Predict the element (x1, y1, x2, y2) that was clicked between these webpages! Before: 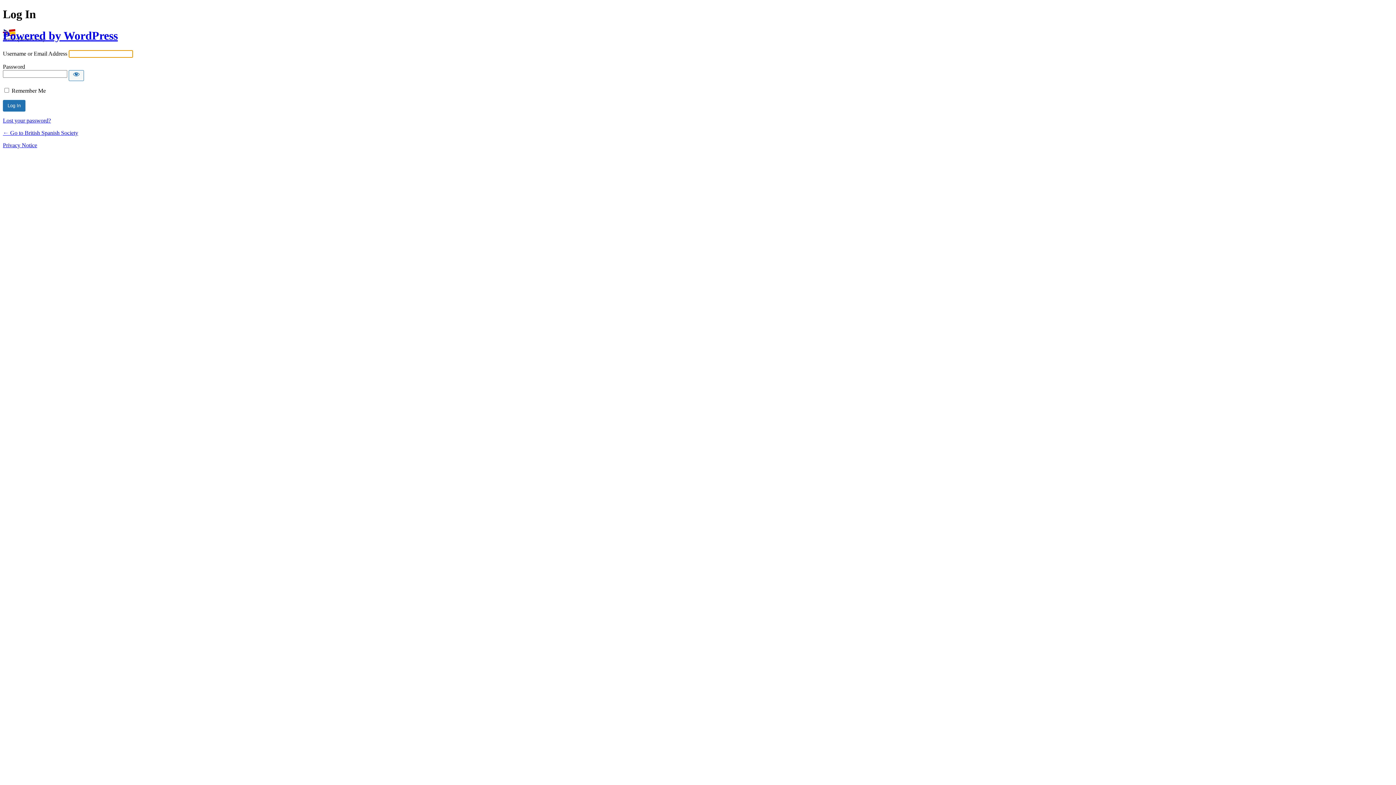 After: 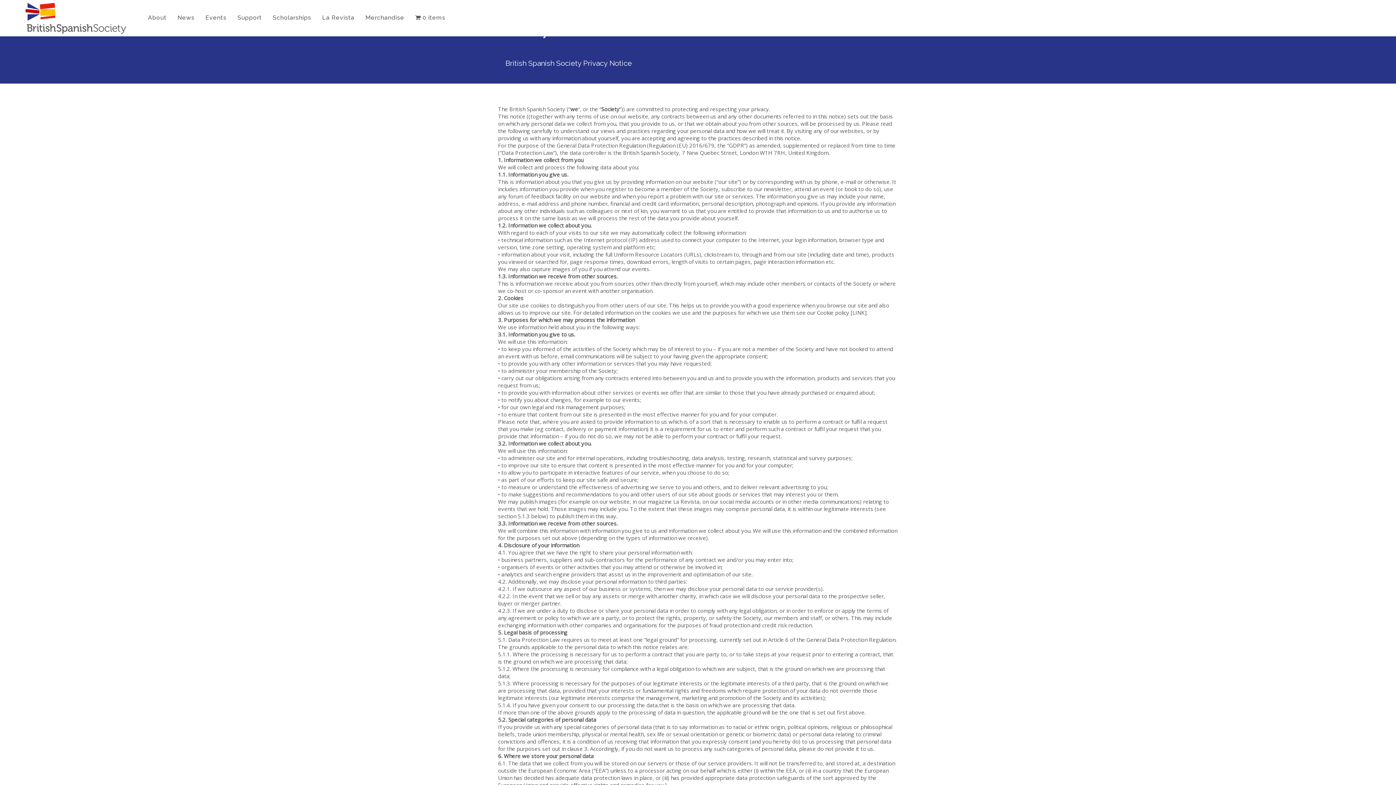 Action: label: Privacy Notice bbox: (2, 142, 37, 148)